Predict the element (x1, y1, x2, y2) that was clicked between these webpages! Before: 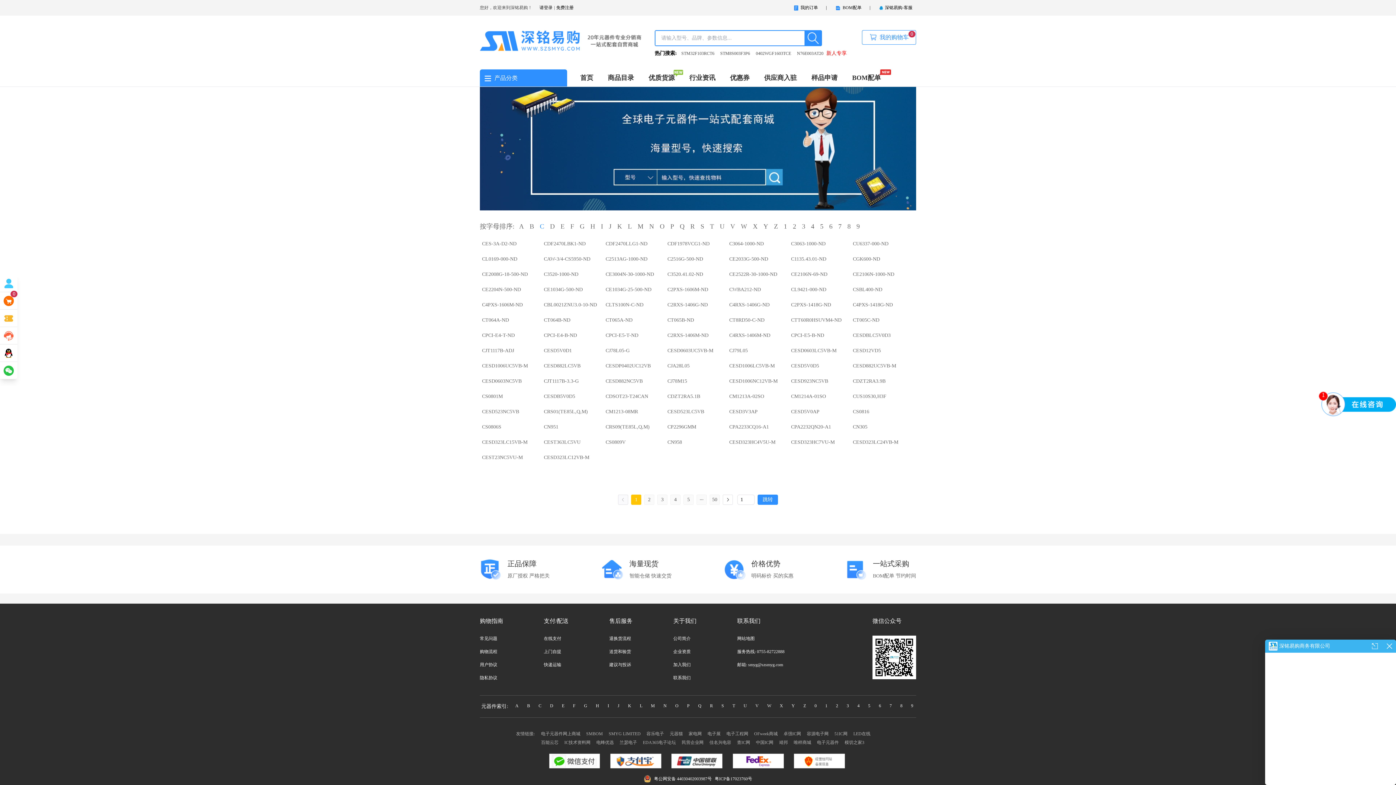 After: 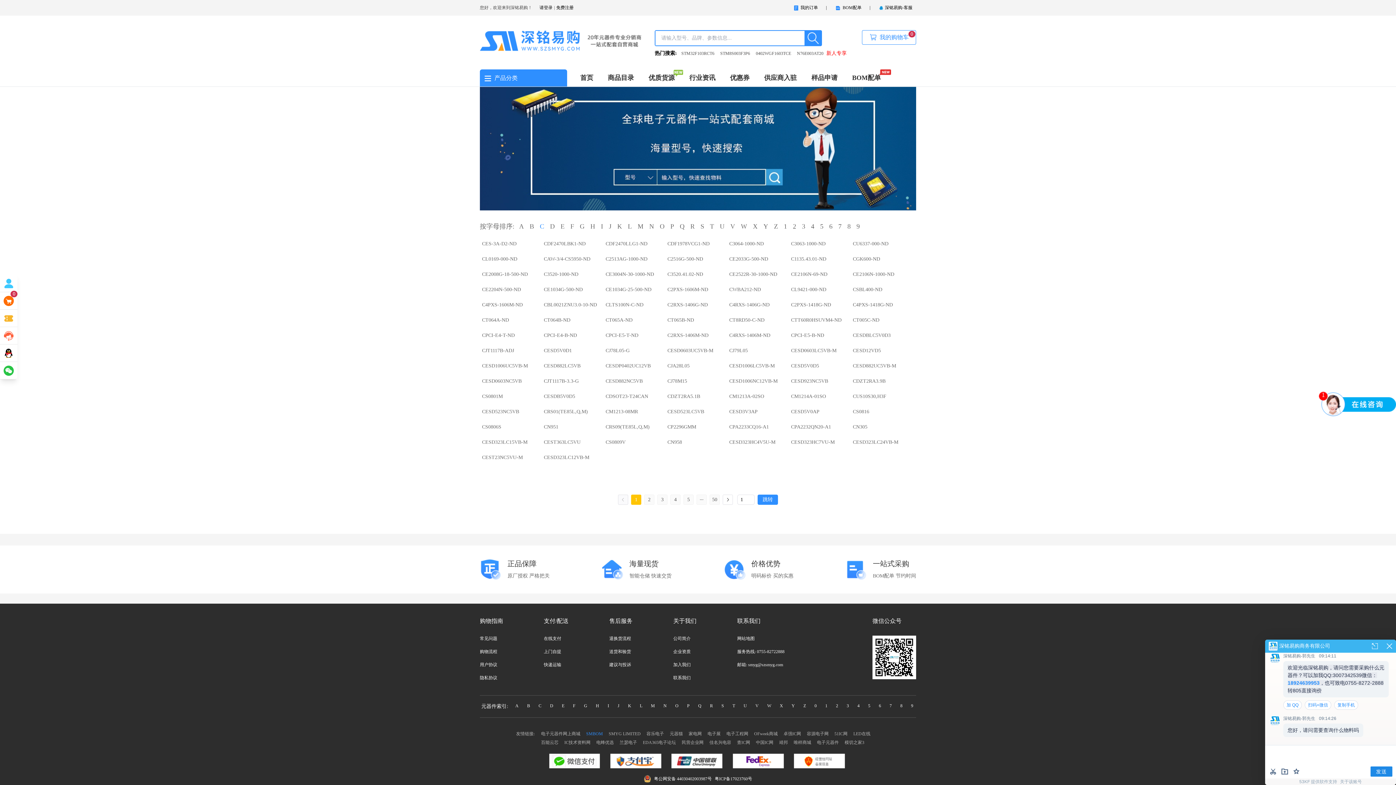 Action: label: SMBOM bbox: (583, 729, 605, 738)